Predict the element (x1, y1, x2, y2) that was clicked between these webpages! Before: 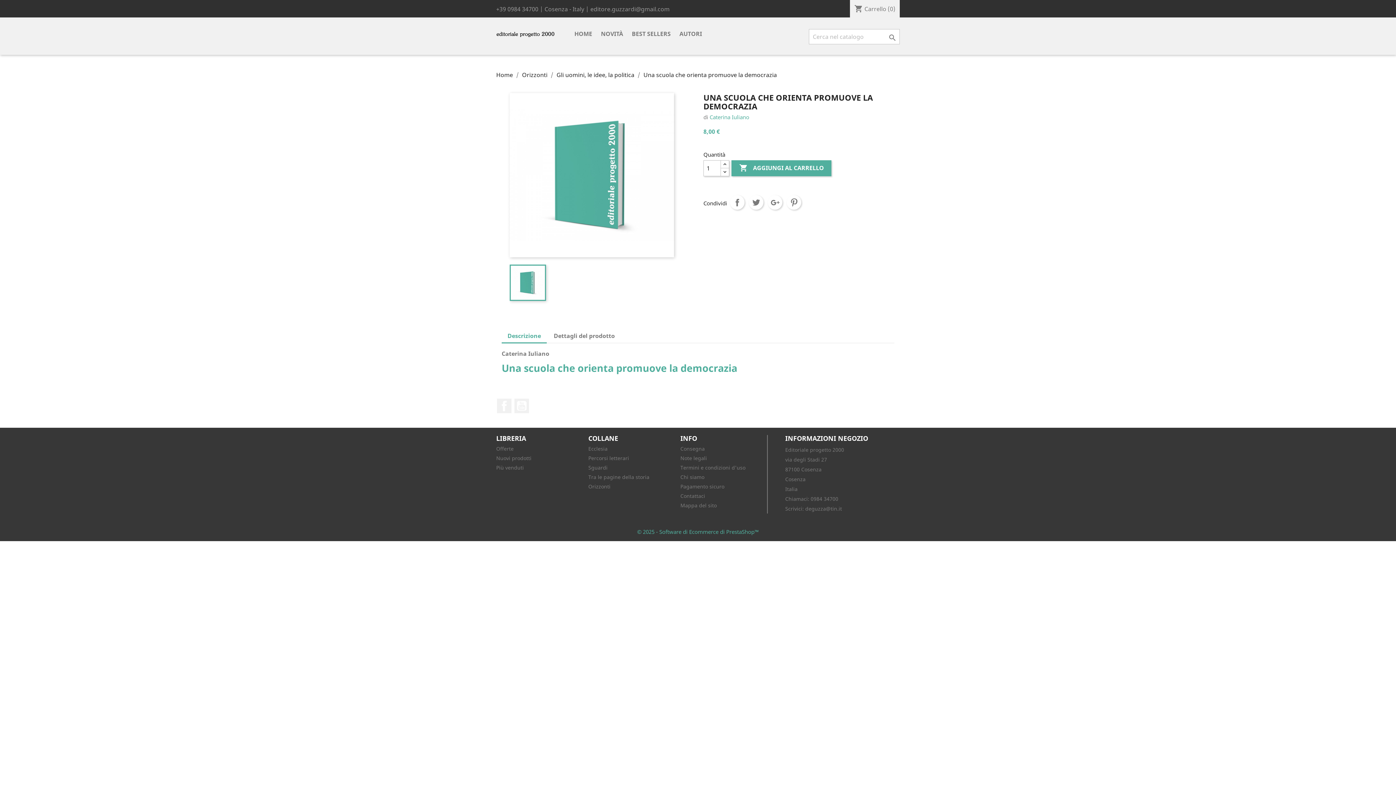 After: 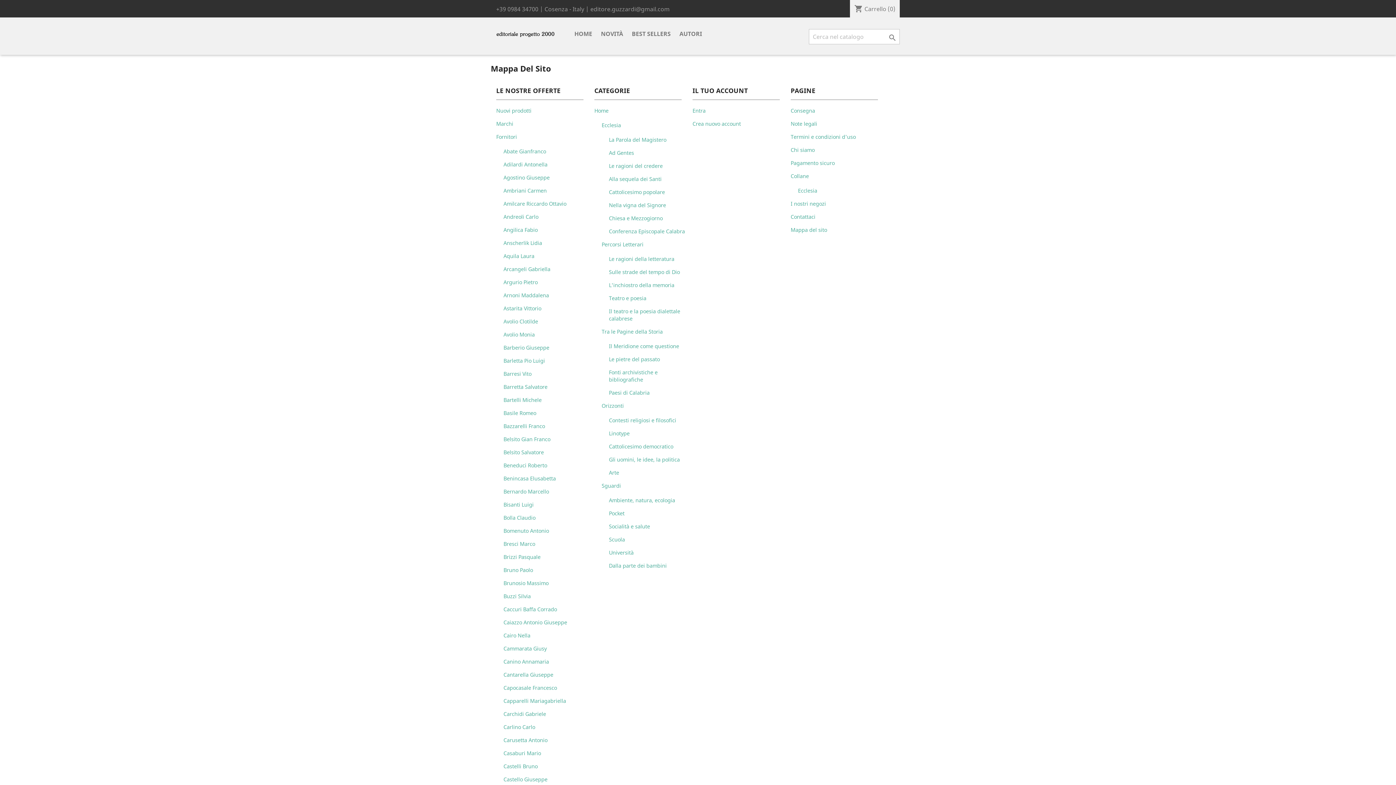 Action: bbox: (680, 502, 716, 509) label: Mappa del sito